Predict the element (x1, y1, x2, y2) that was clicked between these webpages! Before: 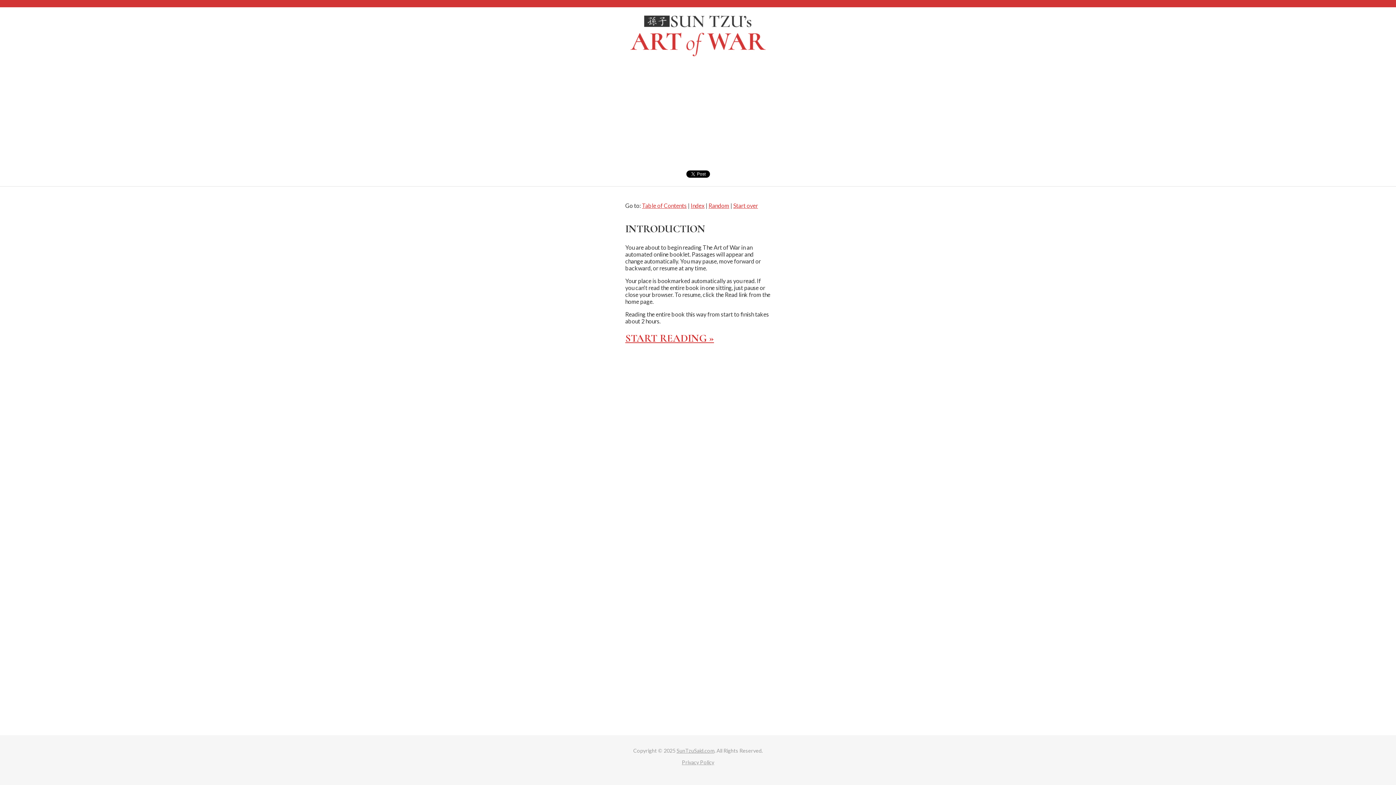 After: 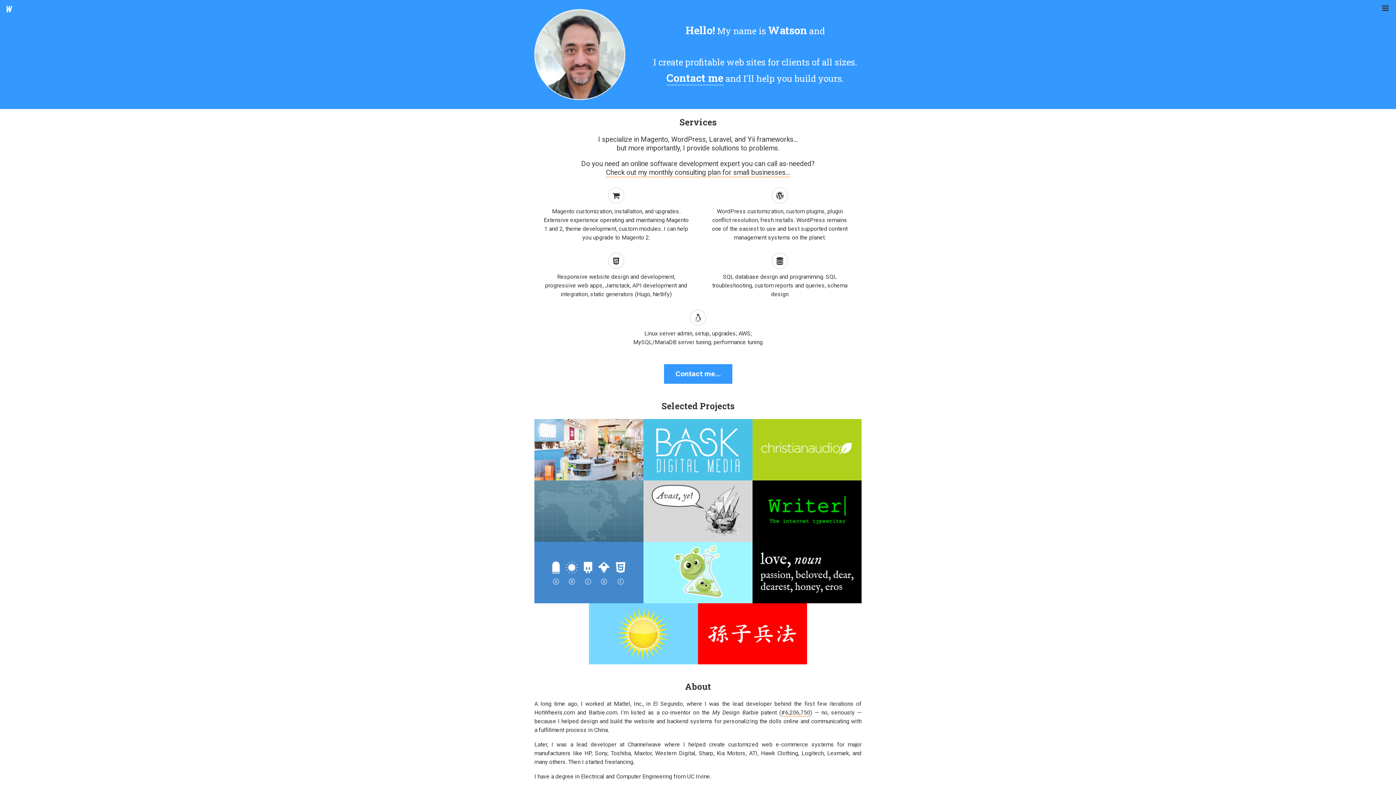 Action: label: SunTzuSaid.com bbox: (676, 748, 714, 754)